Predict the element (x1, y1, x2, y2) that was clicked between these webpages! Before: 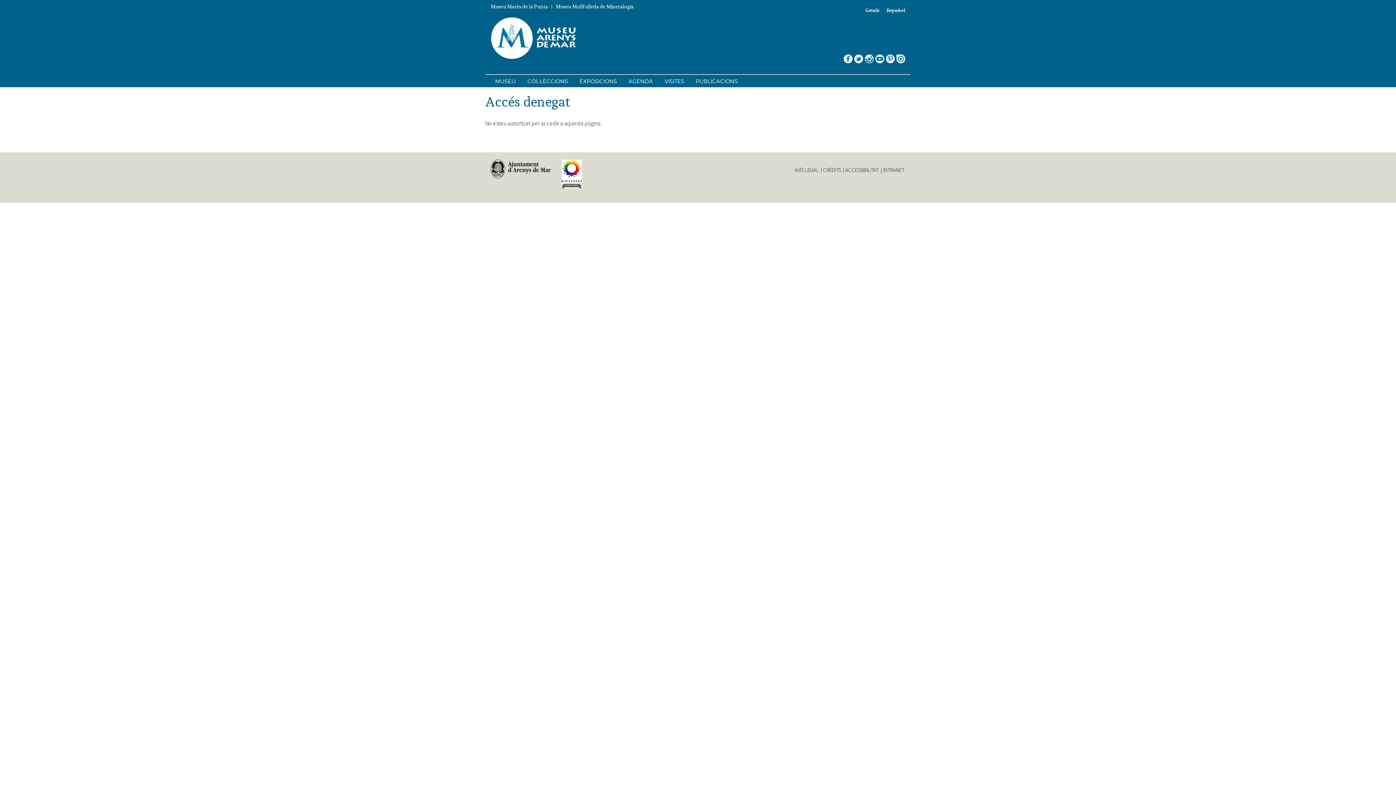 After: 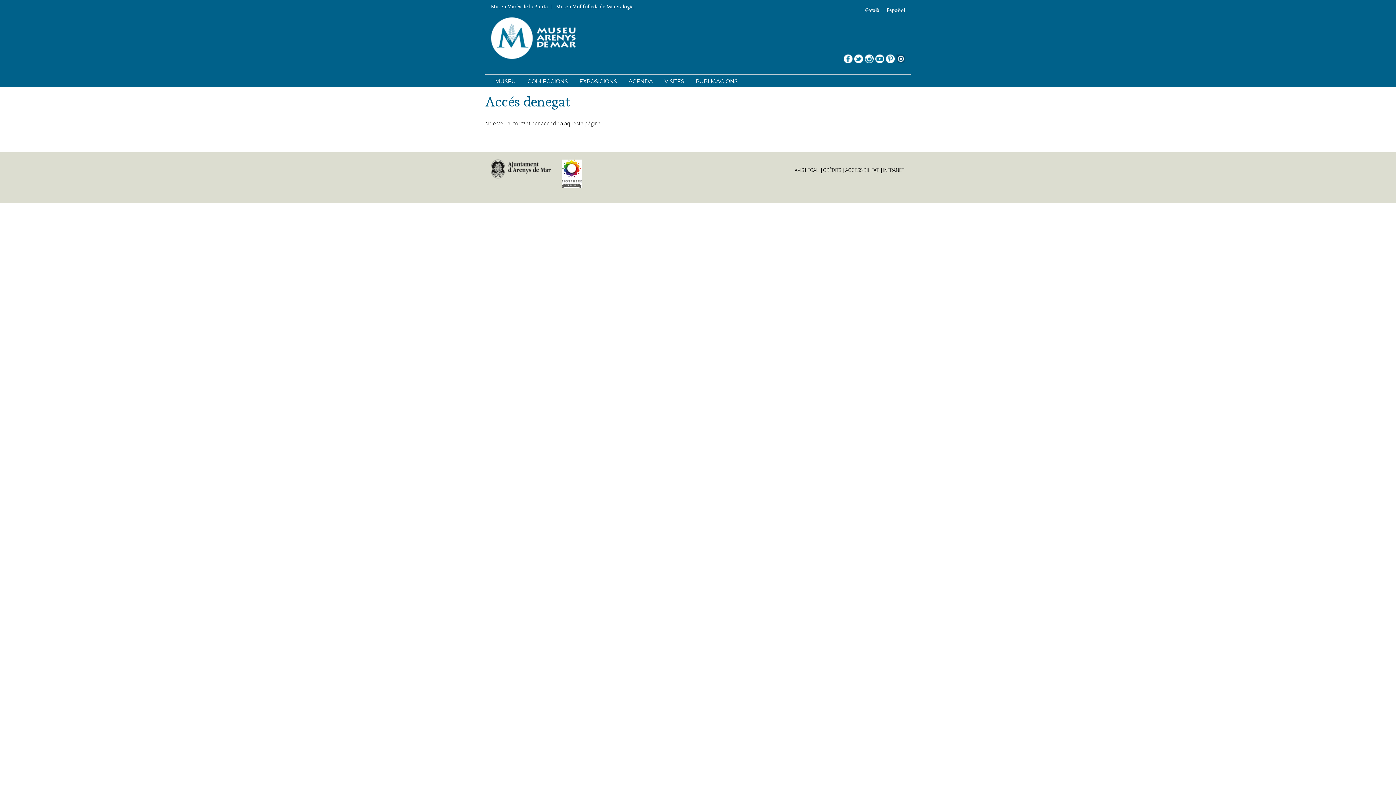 Action: bbox: (896, 50, 905, 62)